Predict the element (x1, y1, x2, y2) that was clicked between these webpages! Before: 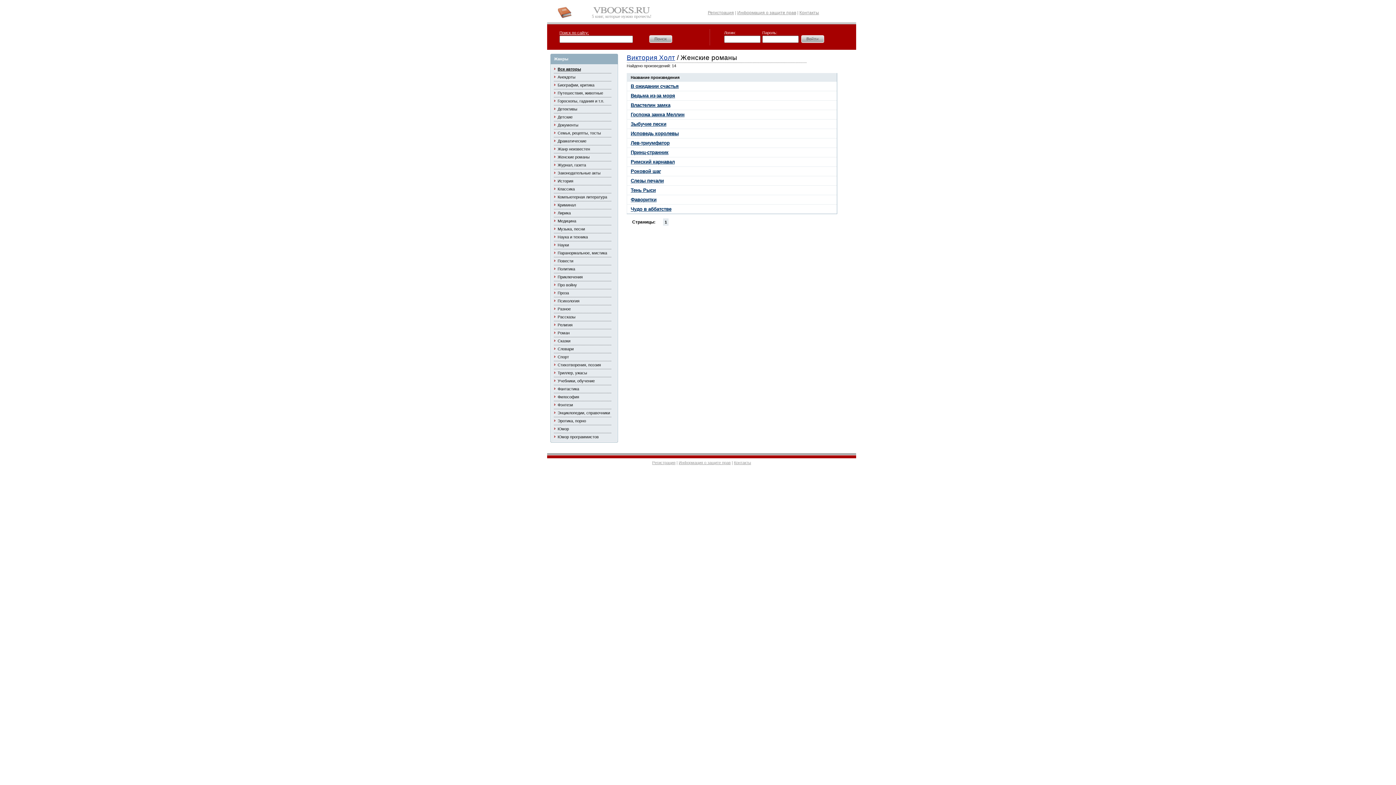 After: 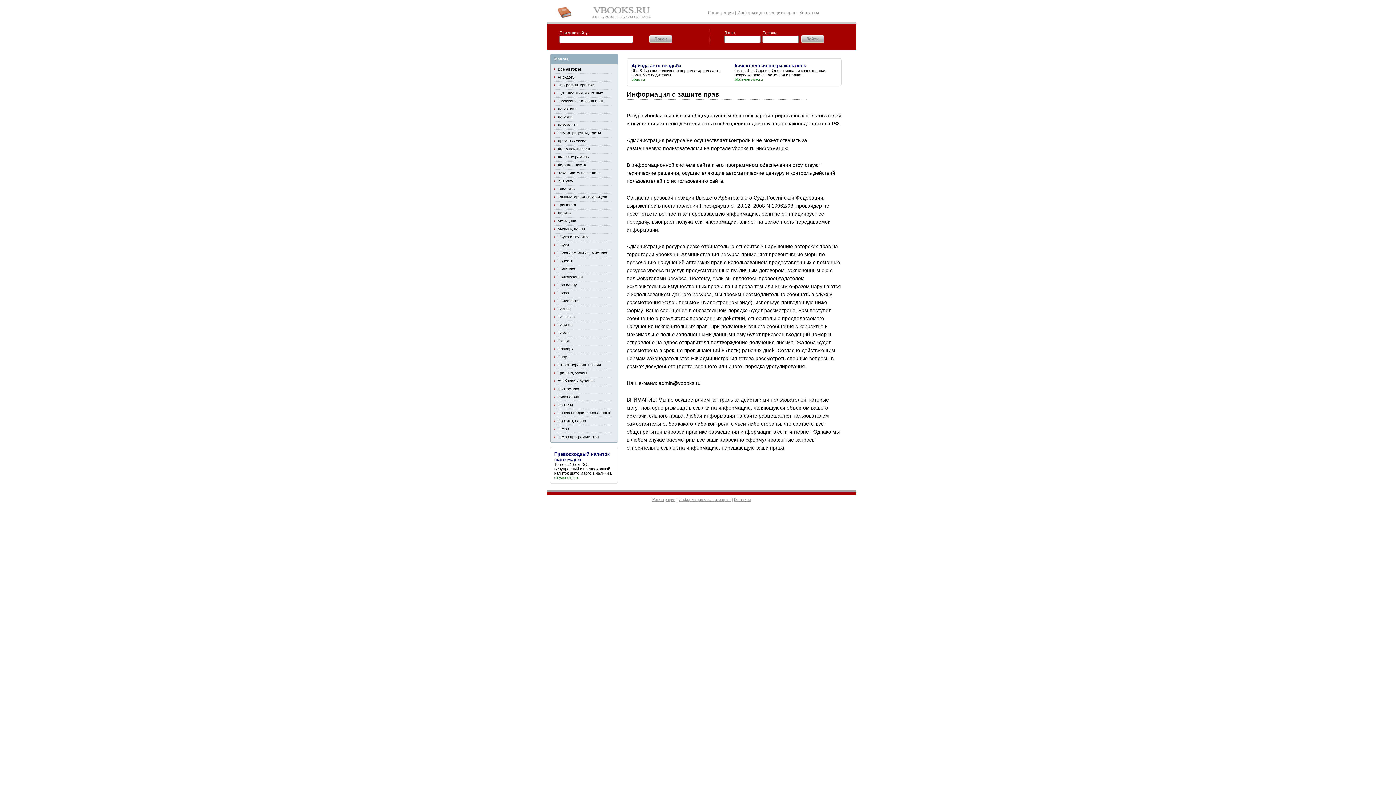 Action: bbox: (678, 460, 730, 465) label: Информация о защите прав